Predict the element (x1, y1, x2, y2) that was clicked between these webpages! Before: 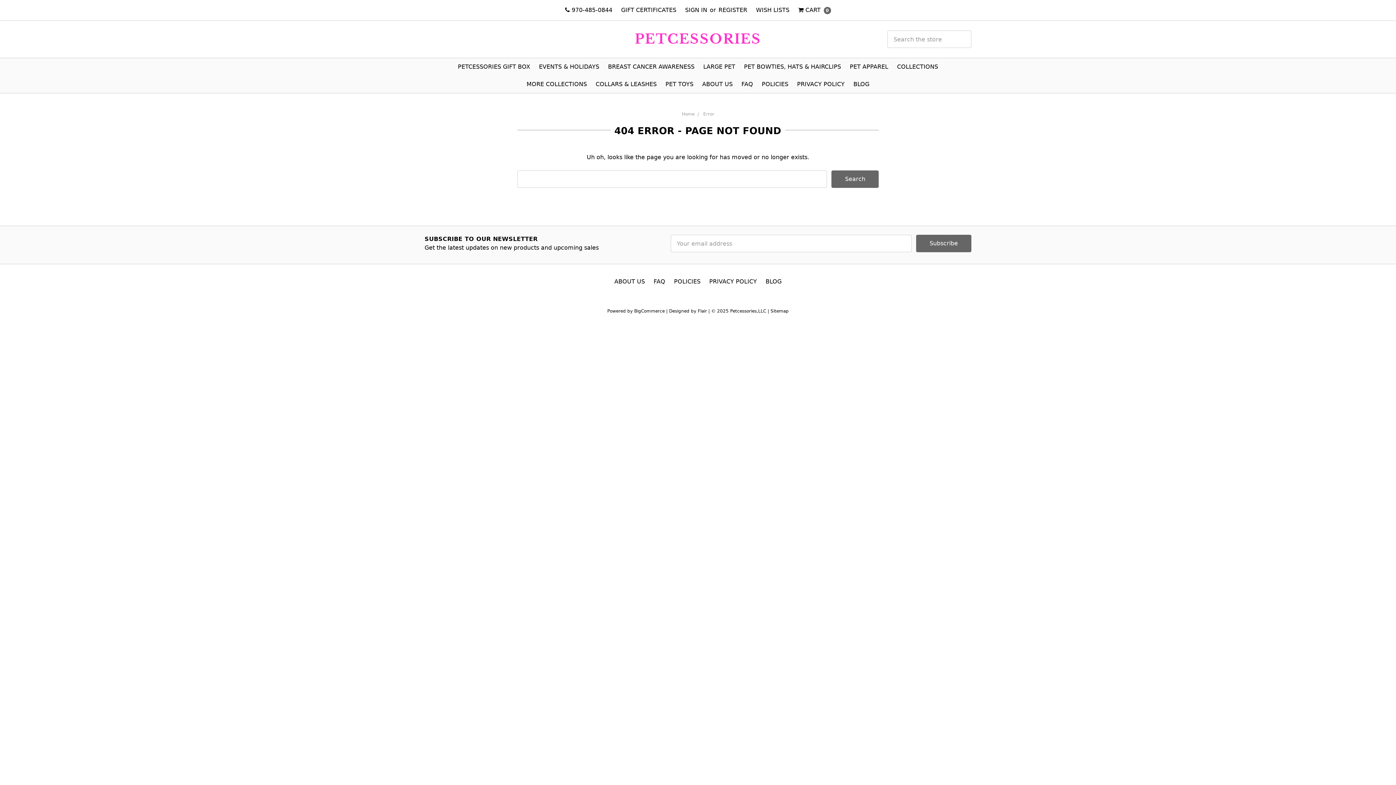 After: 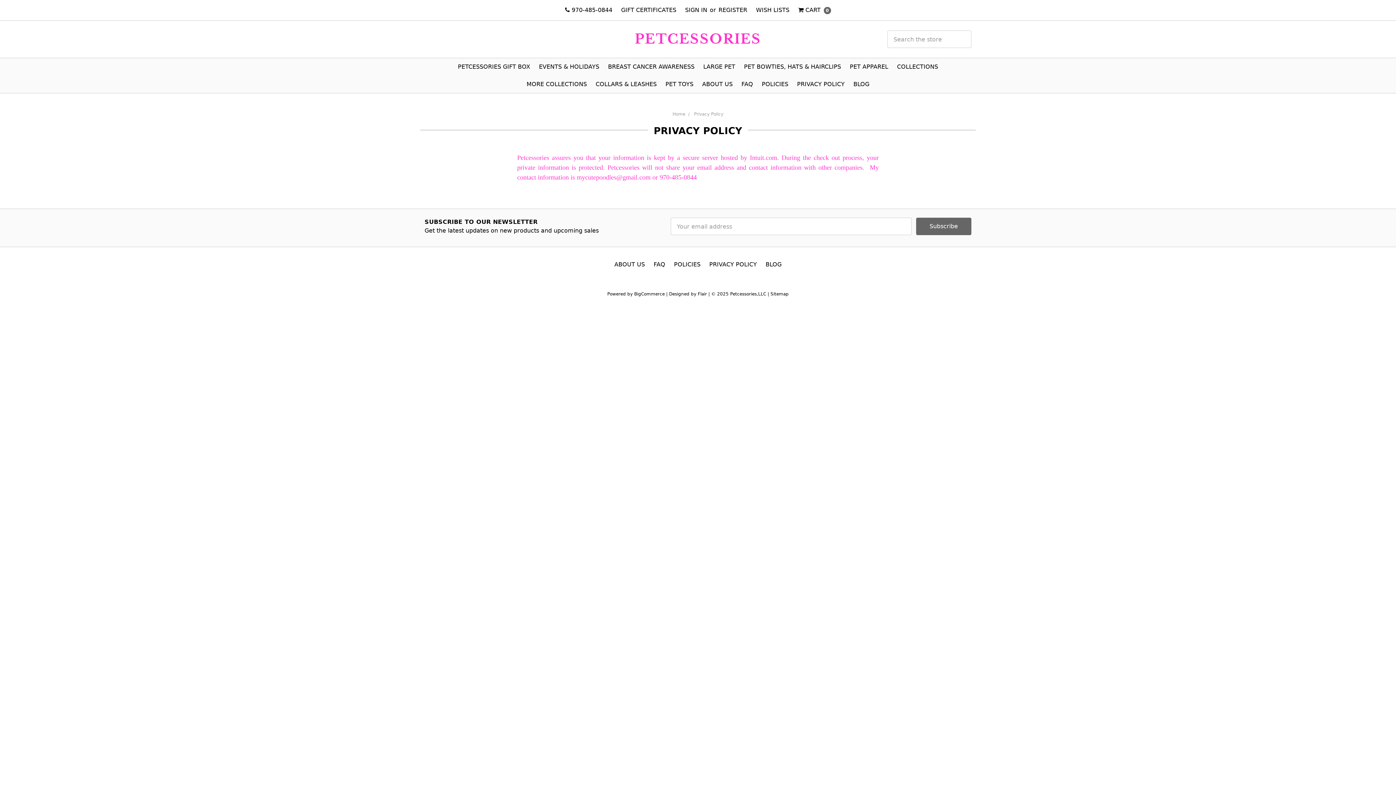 Action: label: PRIVACY POLICY bbox: (705, 273, 761, 290)